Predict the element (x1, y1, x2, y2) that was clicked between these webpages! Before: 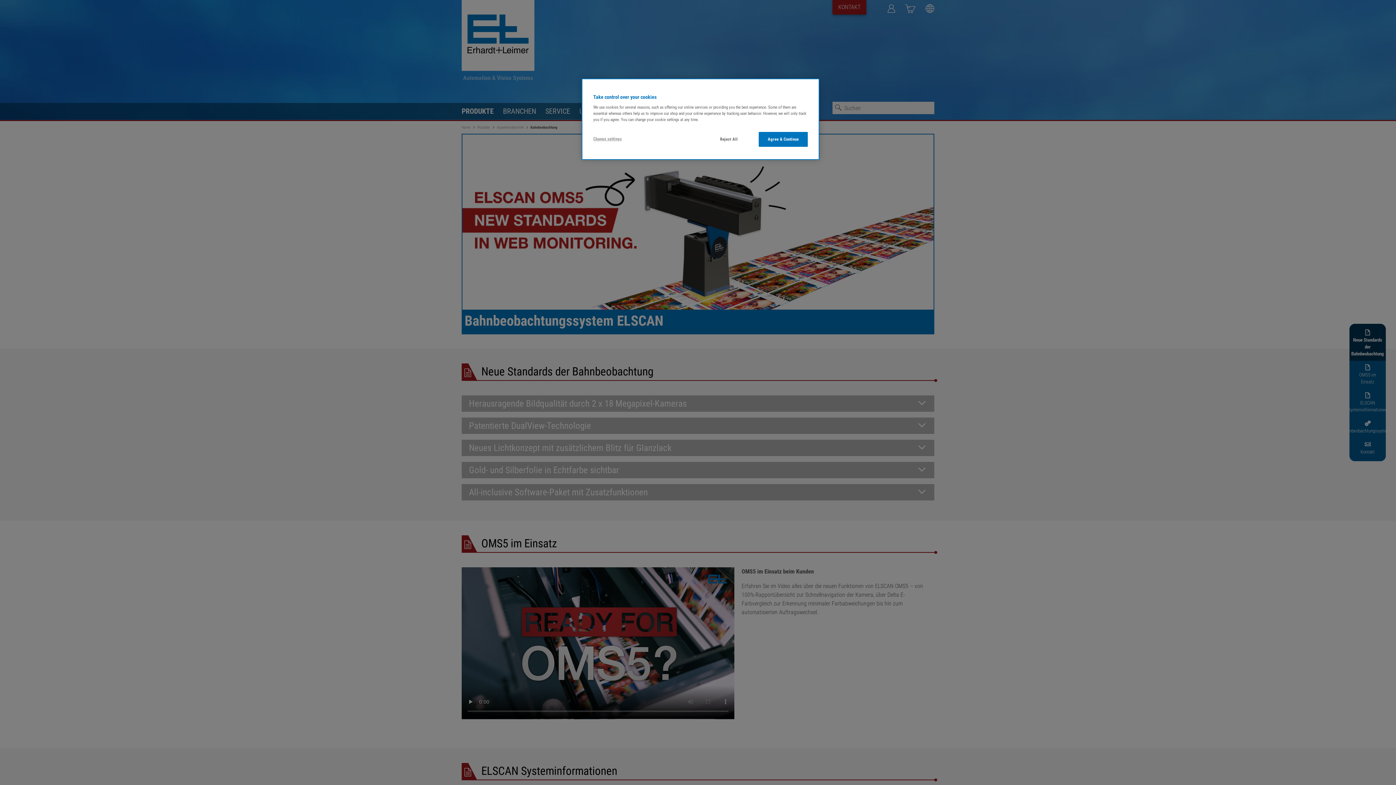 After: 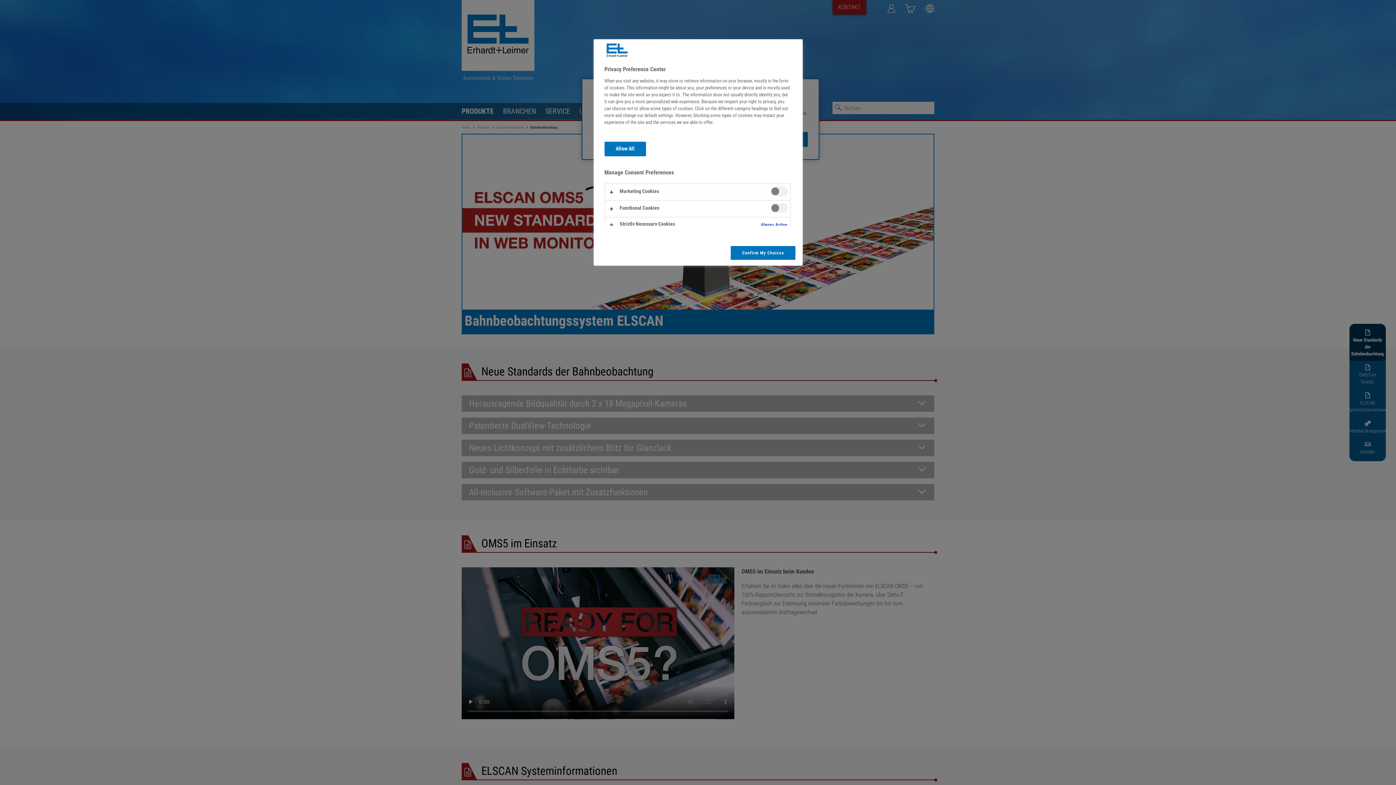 Action: bbox: (593, 132, 642, 146) label: Change settings